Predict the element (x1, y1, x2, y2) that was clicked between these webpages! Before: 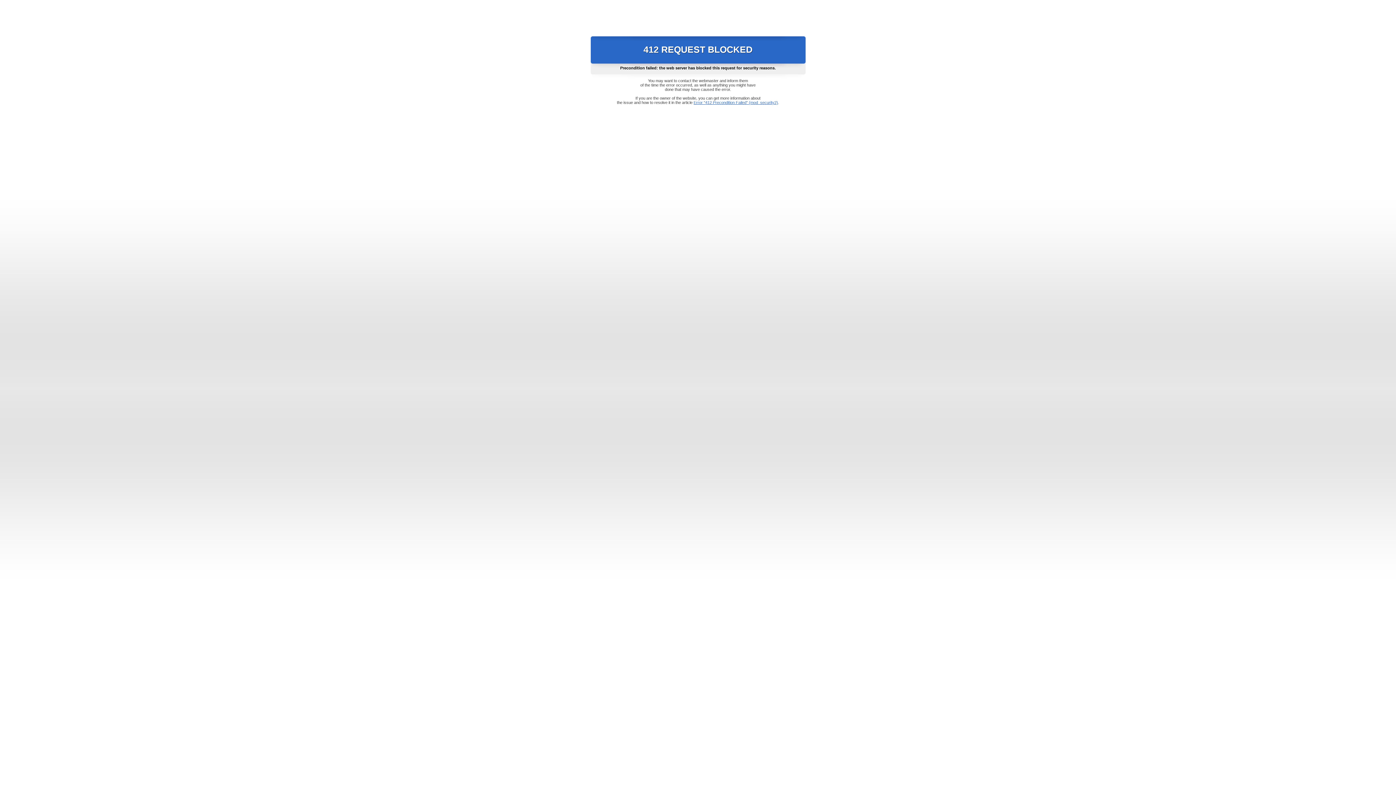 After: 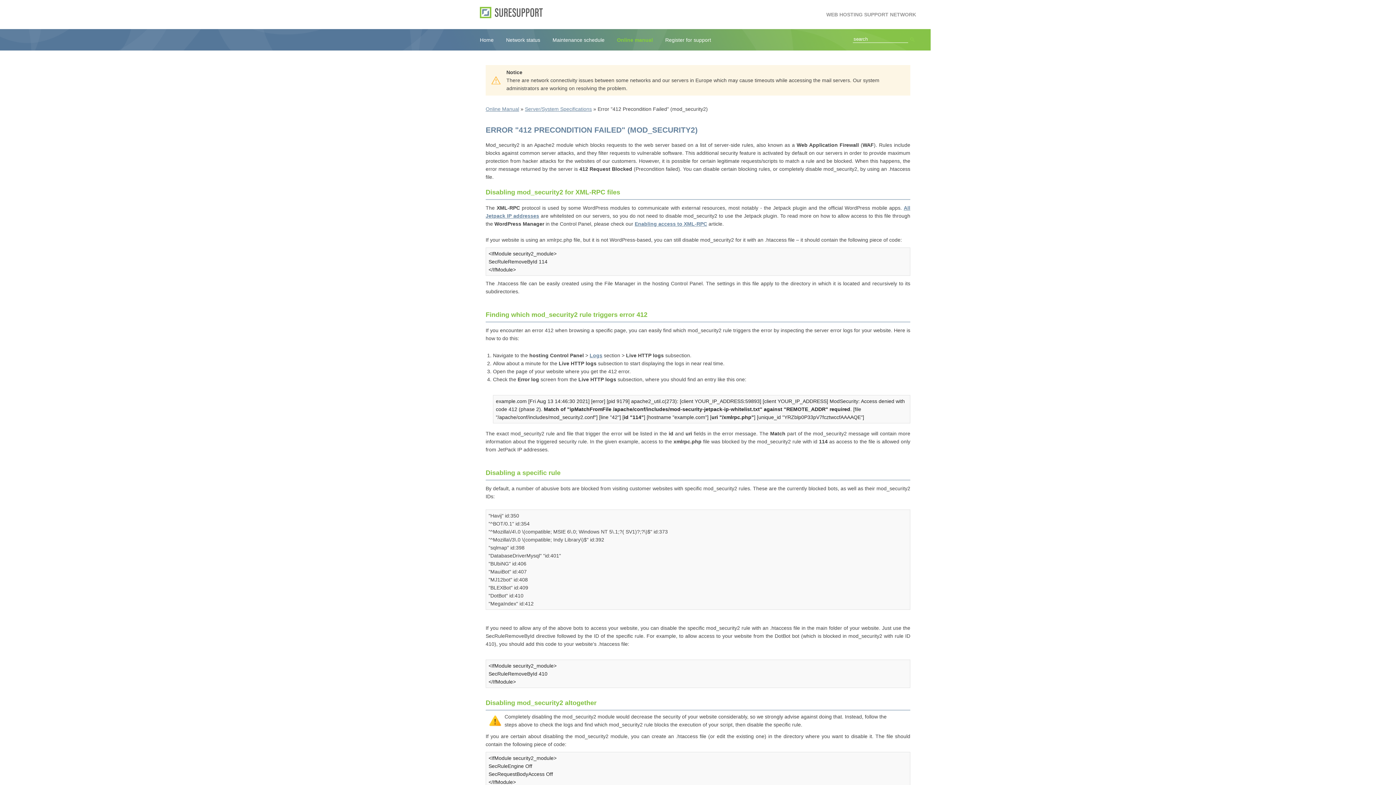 Action: bbox: (693, 100, 778, 104) label: Error "412 Precondition Failed" (mod_security2)